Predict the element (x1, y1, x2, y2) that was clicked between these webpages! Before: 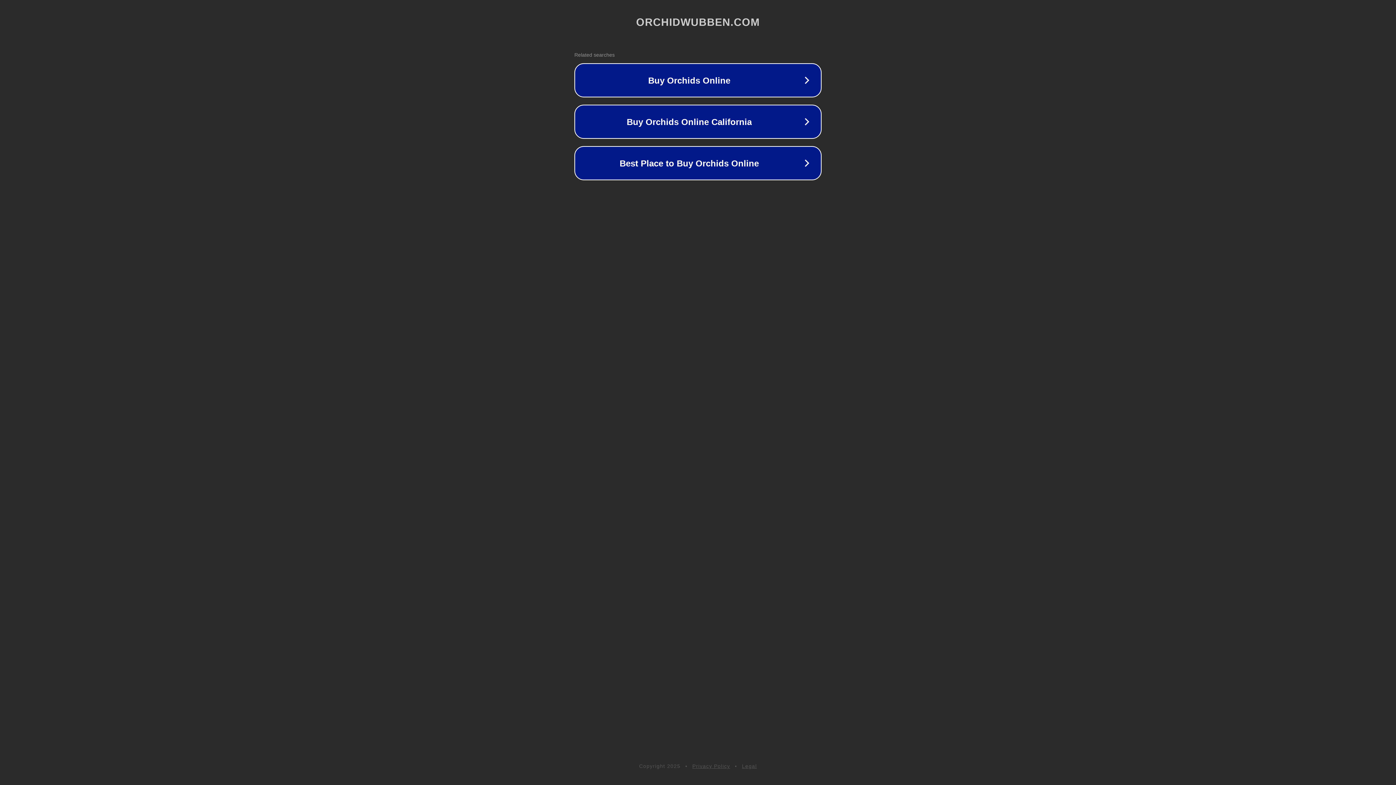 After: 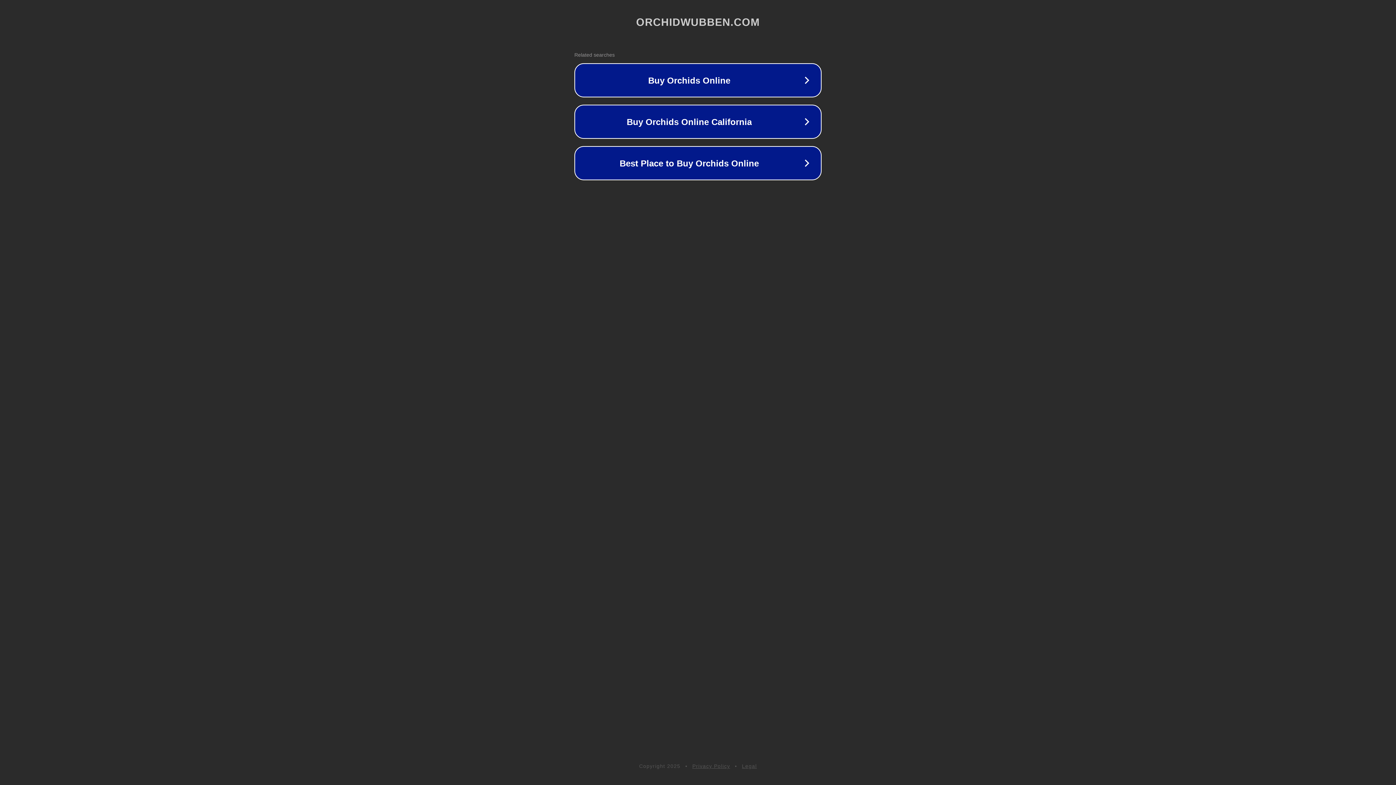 Action: label: Privacy Policy bbox: (692, 763, 730, 769)